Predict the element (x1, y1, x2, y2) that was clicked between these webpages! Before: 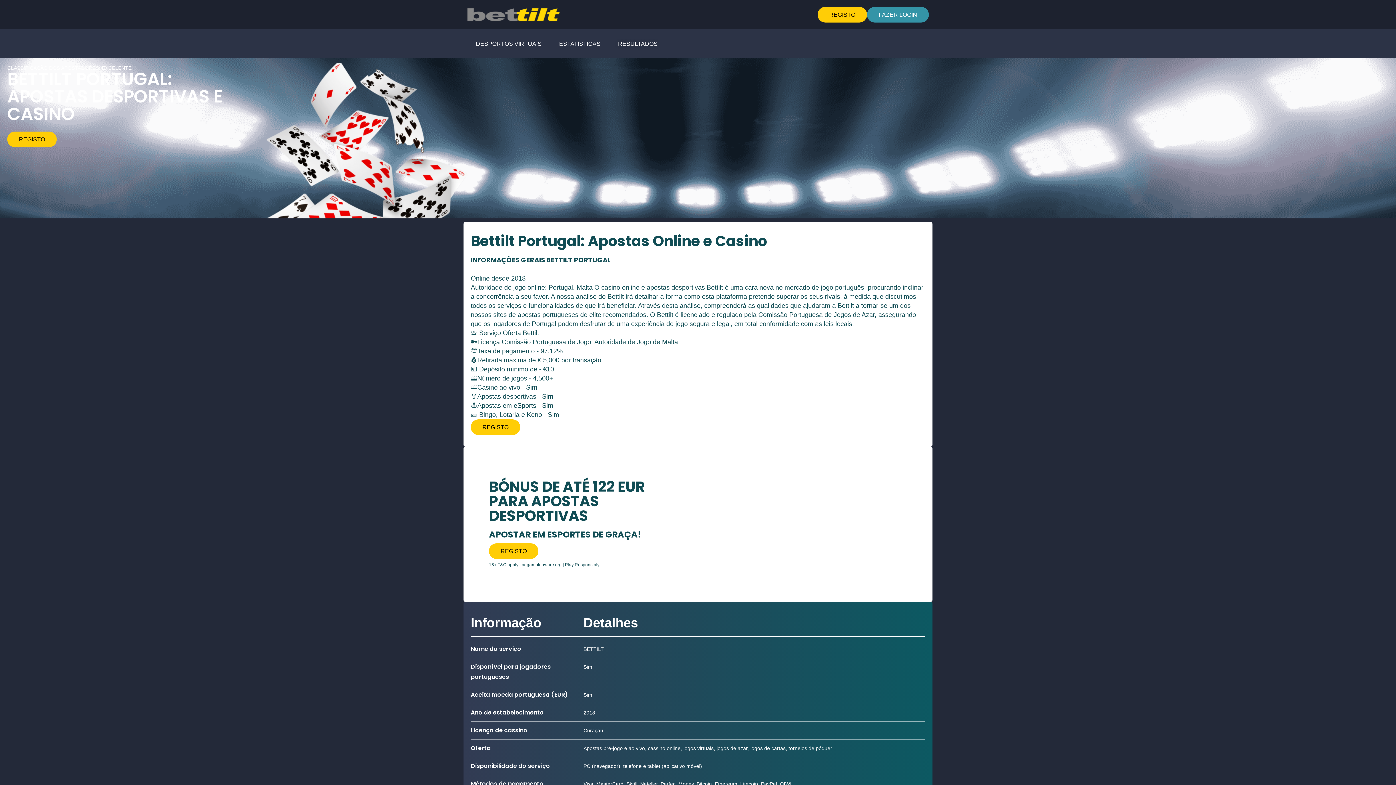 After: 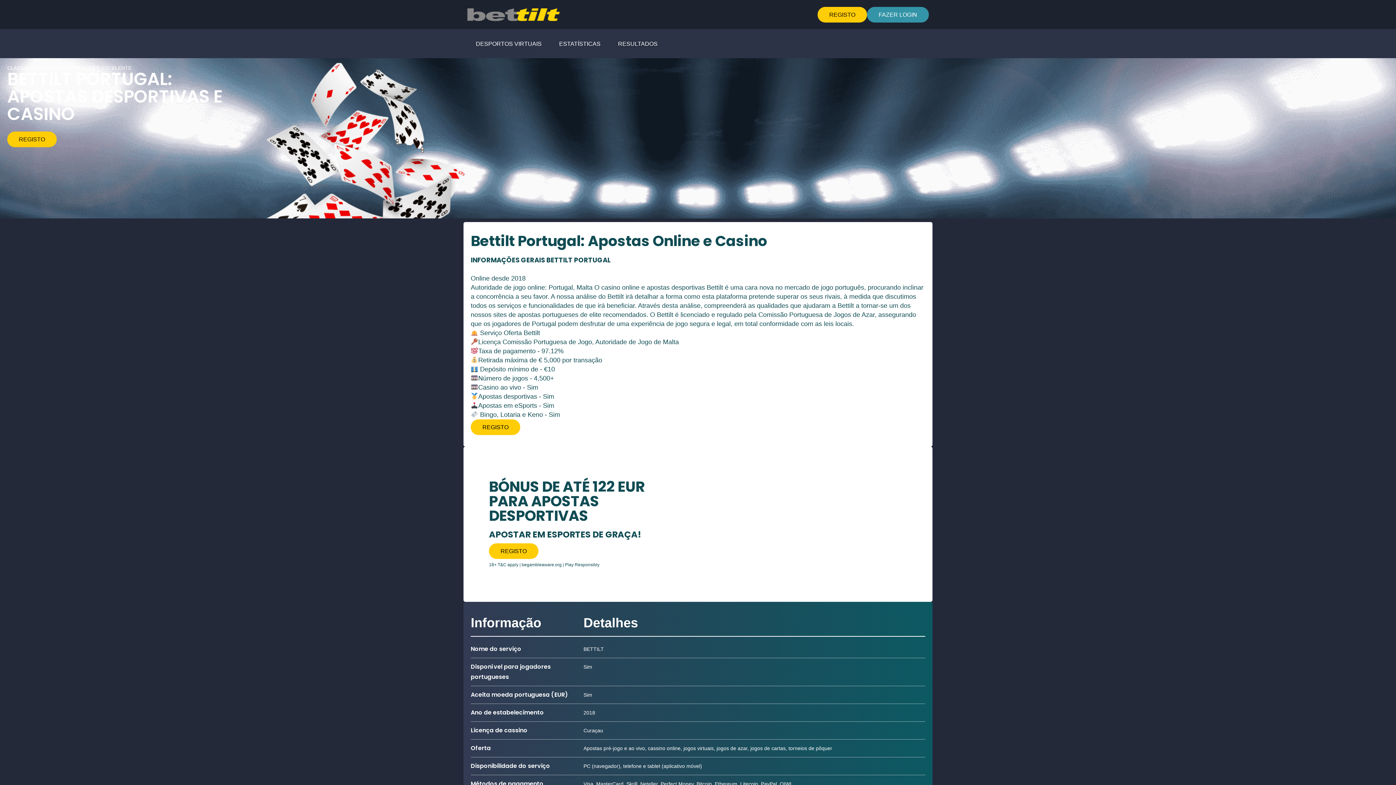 Action: bbox: (476, 40, 541, 46) label: DESPORTOS VIRTUAIS